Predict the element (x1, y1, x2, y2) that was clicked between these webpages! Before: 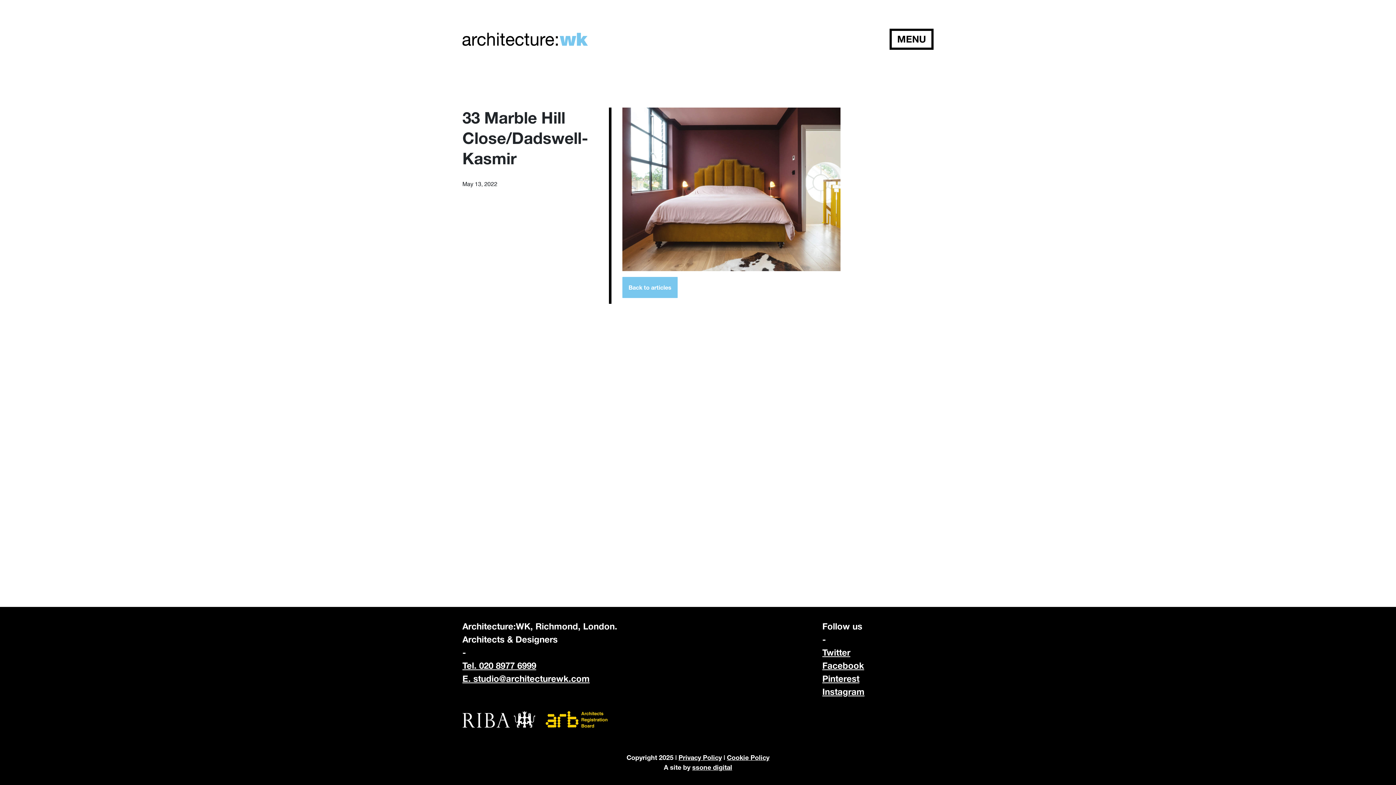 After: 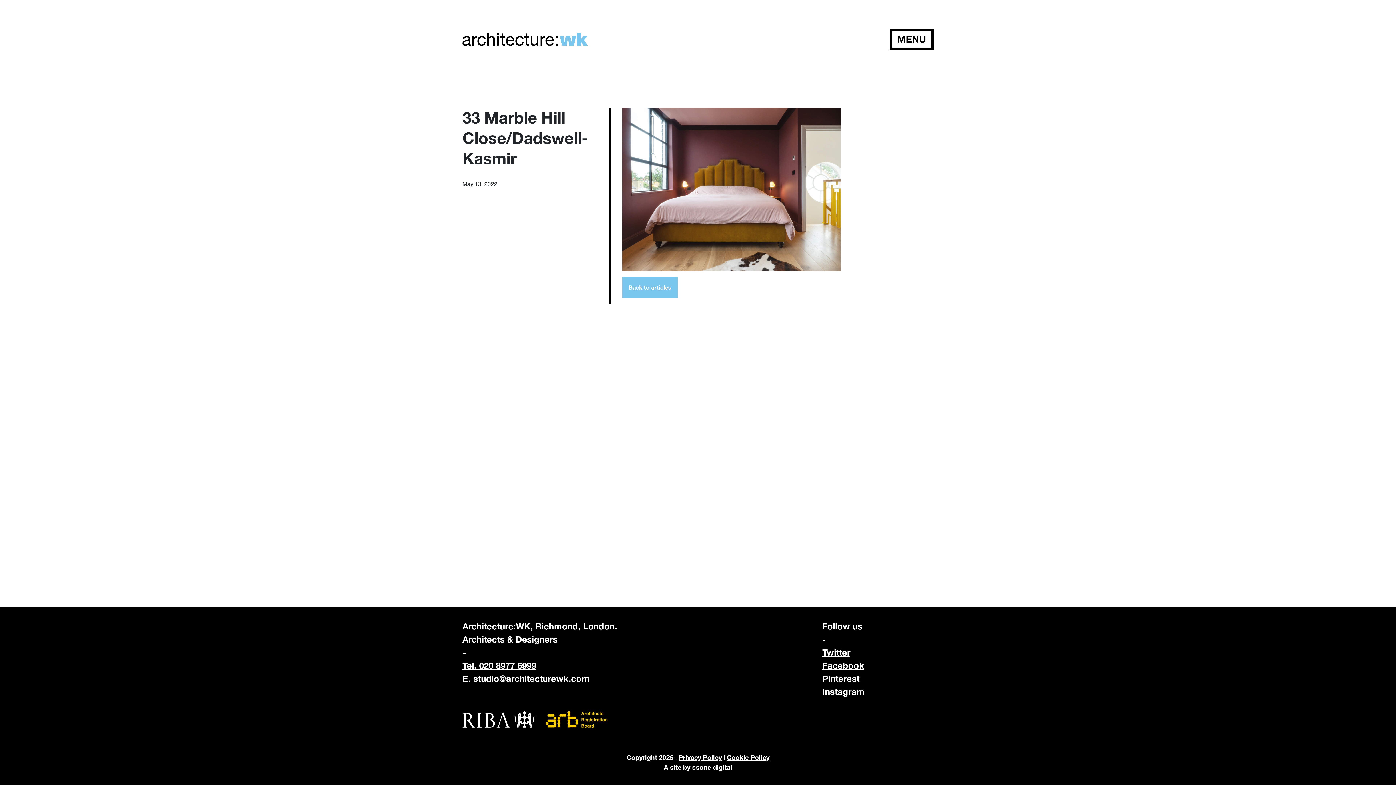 Action: label: Pinterest bbox: (822, 673, 859, 684)